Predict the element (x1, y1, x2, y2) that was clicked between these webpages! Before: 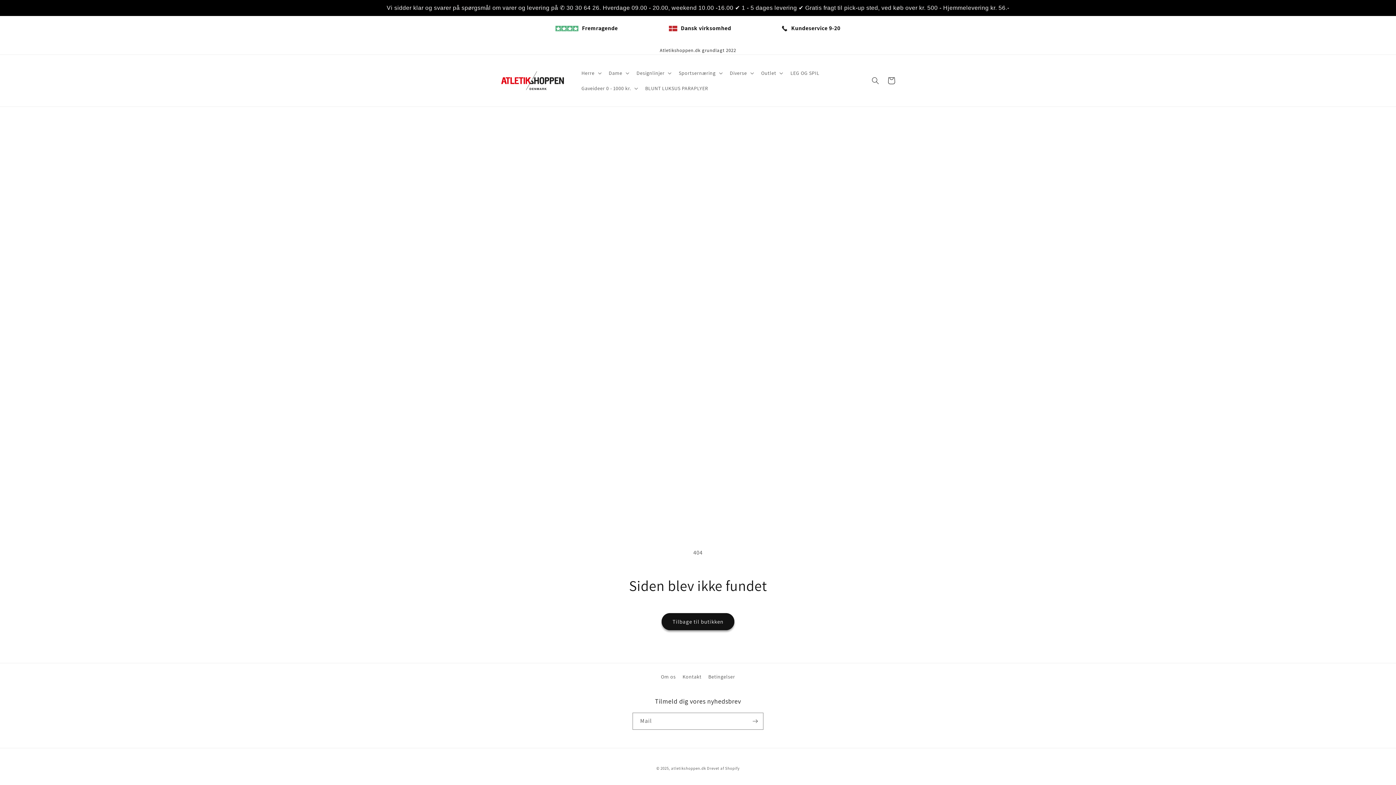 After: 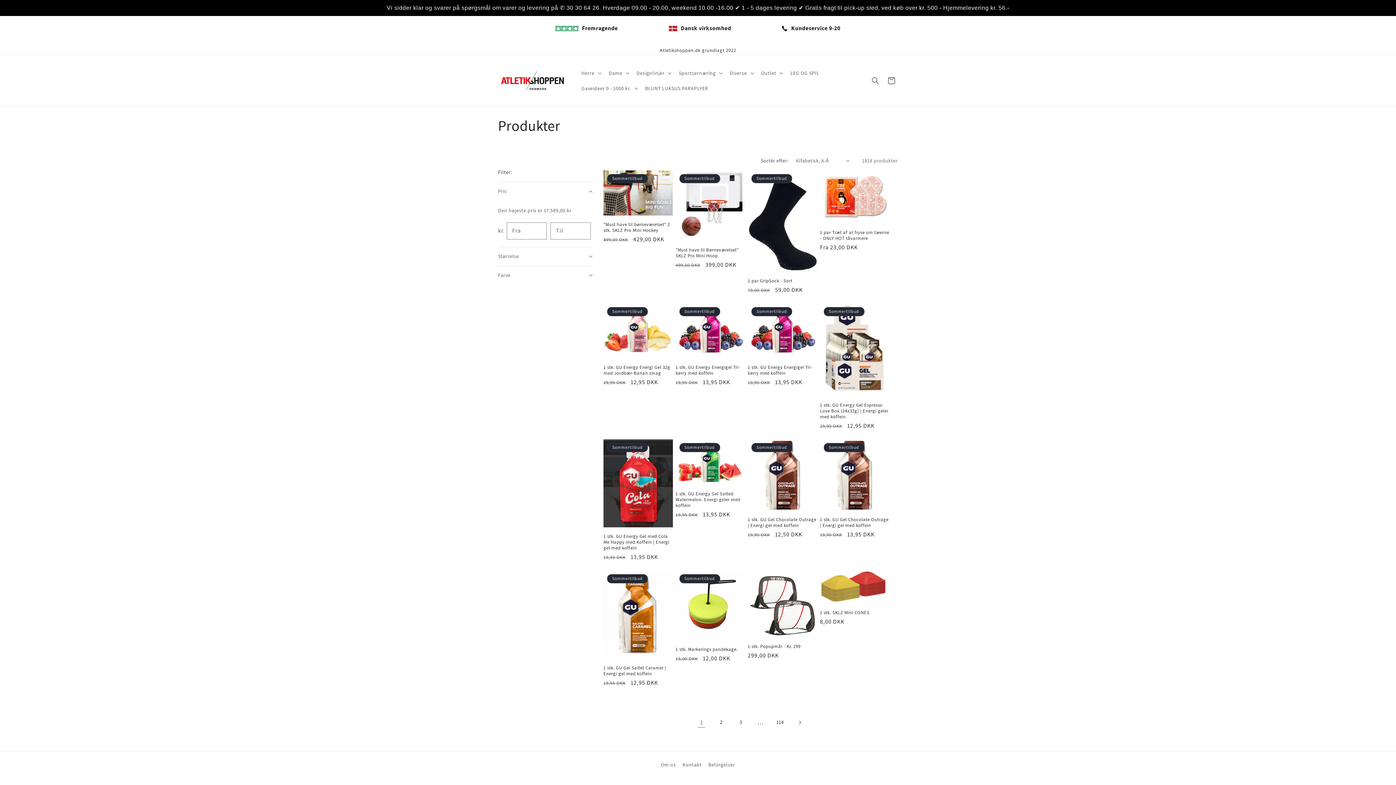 Action: label: Tilbage til butikken bbox: (661, 613, 734, 630)